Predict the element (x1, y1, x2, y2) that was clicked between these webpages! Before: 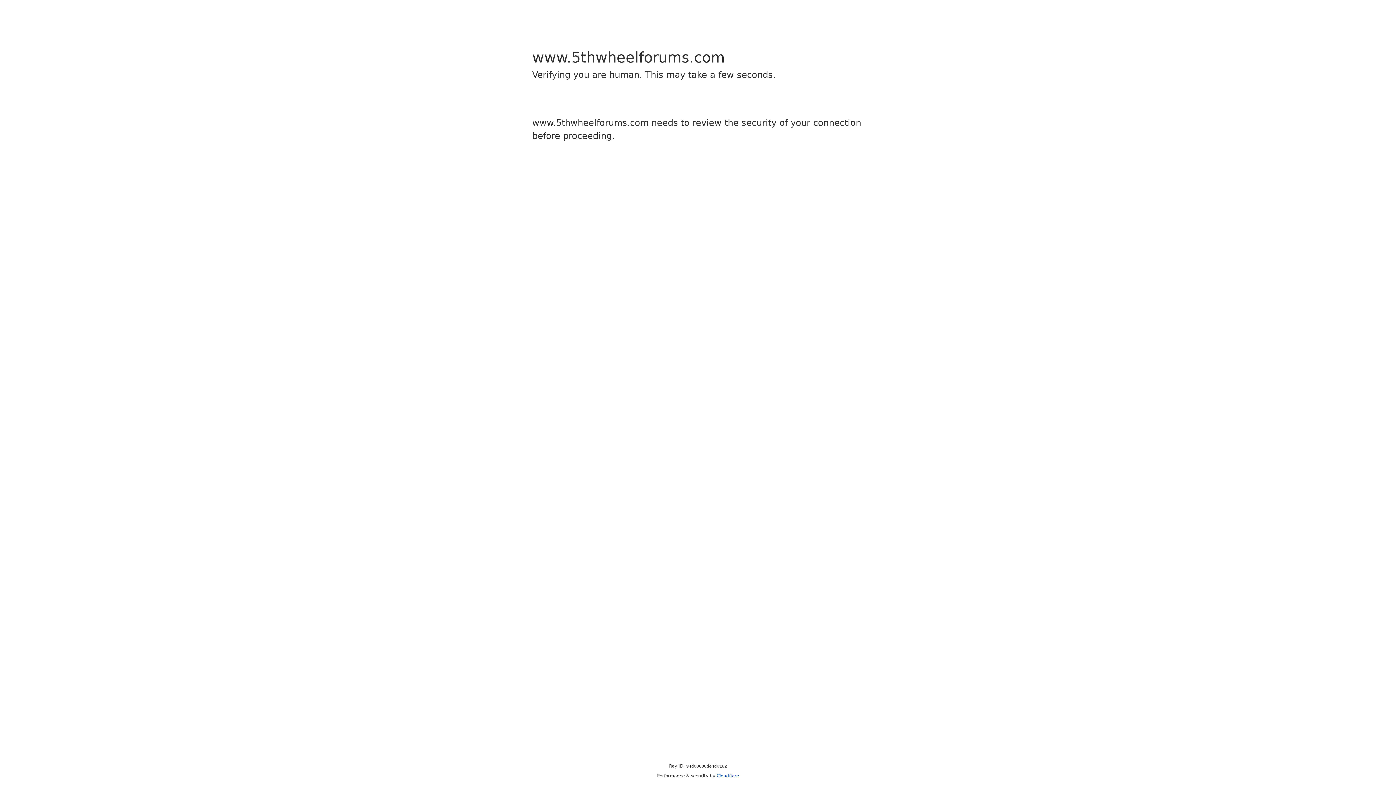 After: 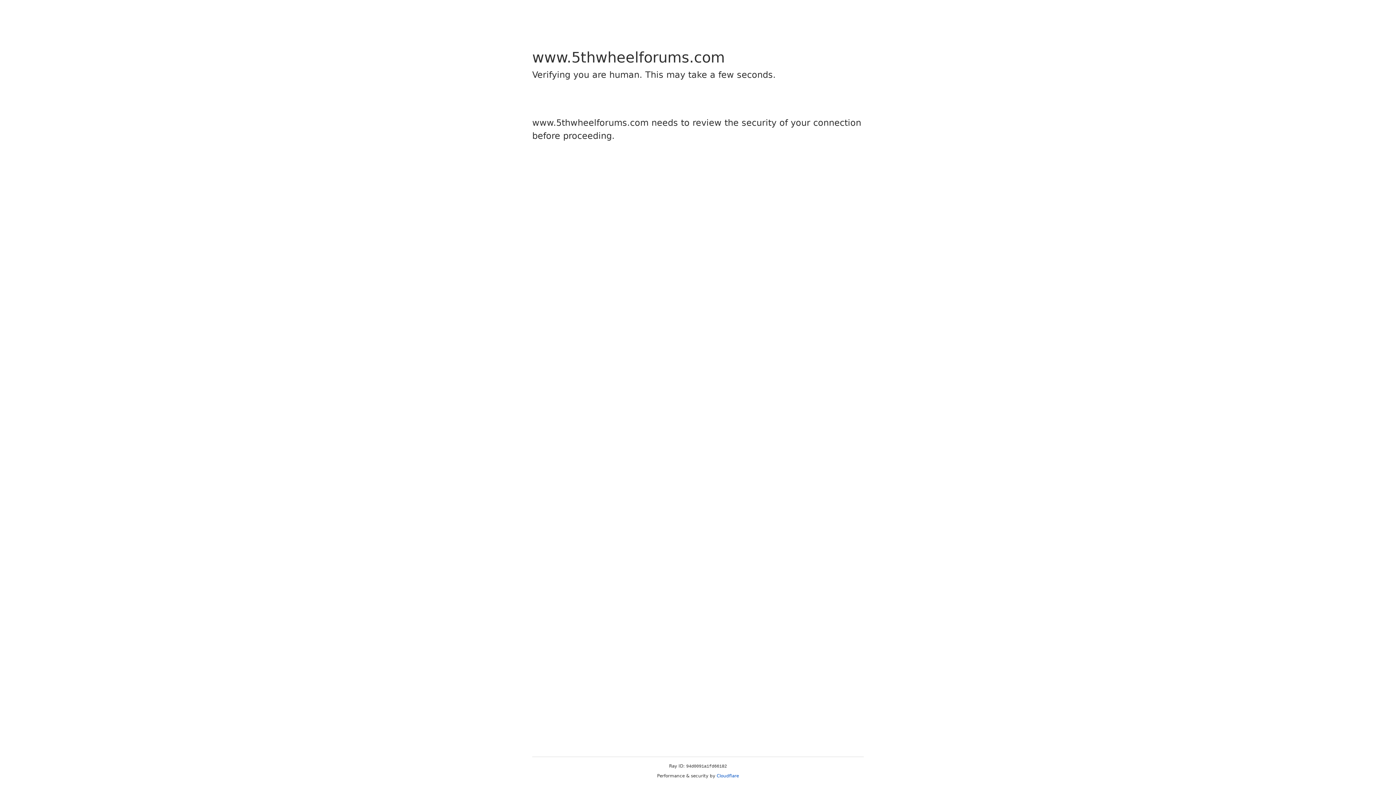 Action: label: Cloudflare bbox: (716, 773, 739, 778)